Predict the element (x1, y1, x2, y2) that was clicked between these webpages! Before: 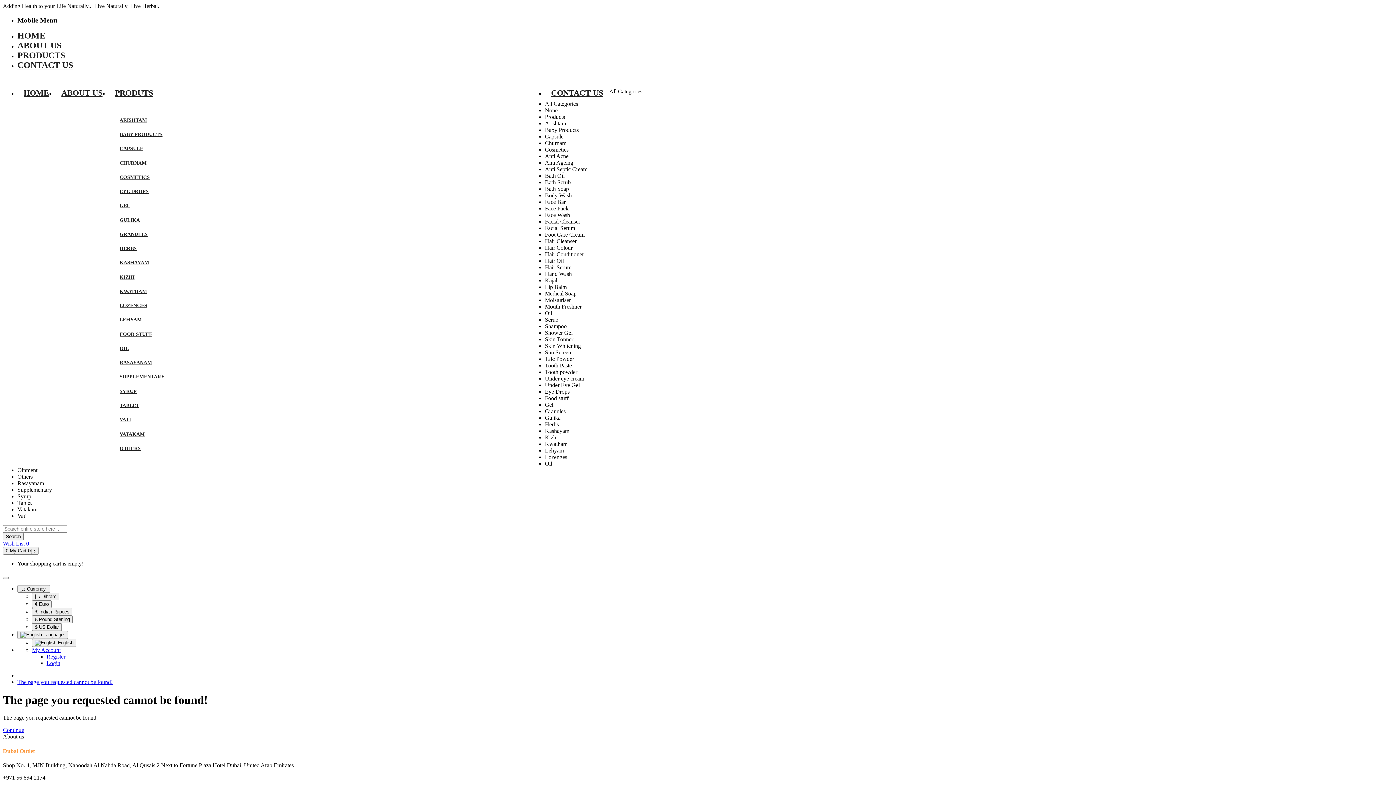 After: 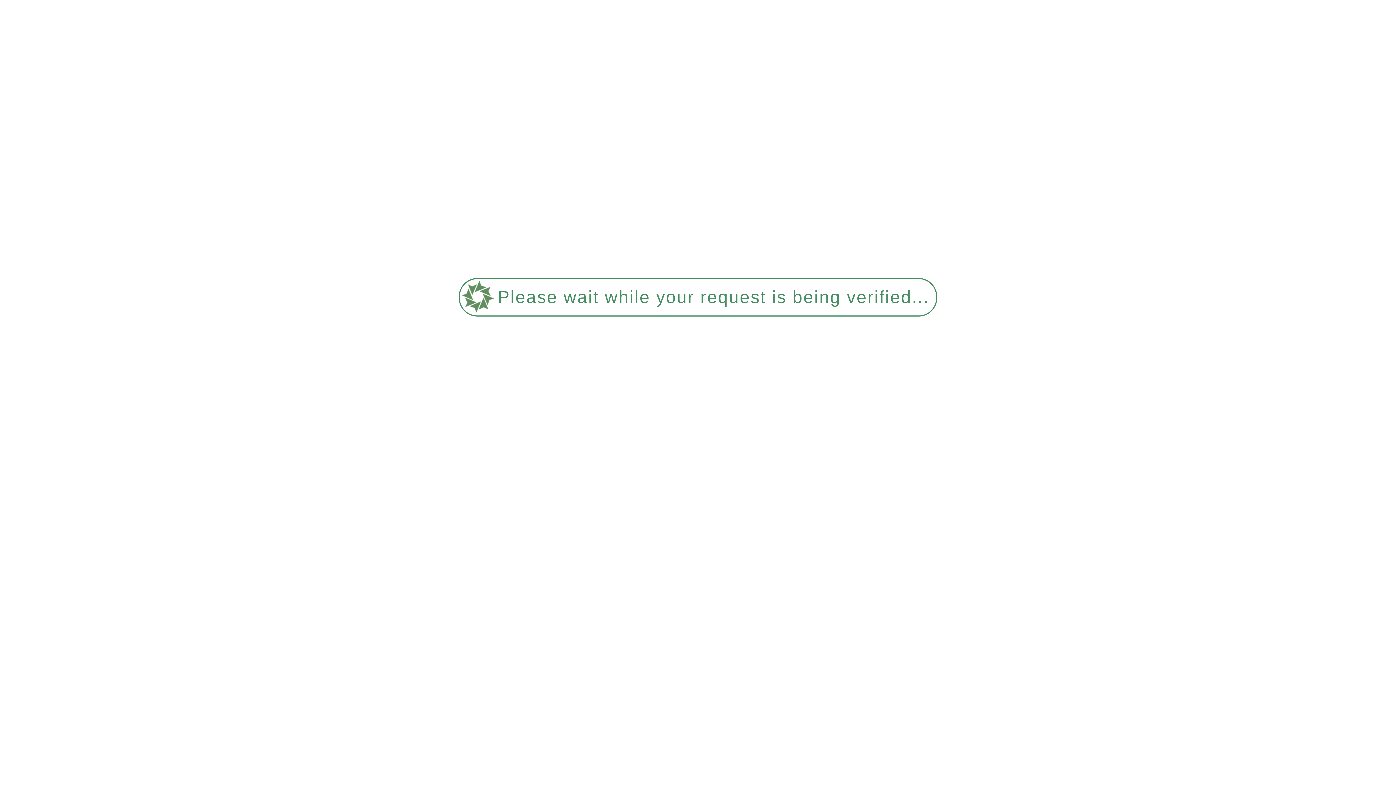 Action: bbox: (17, 29, 45, 42) label: HOME